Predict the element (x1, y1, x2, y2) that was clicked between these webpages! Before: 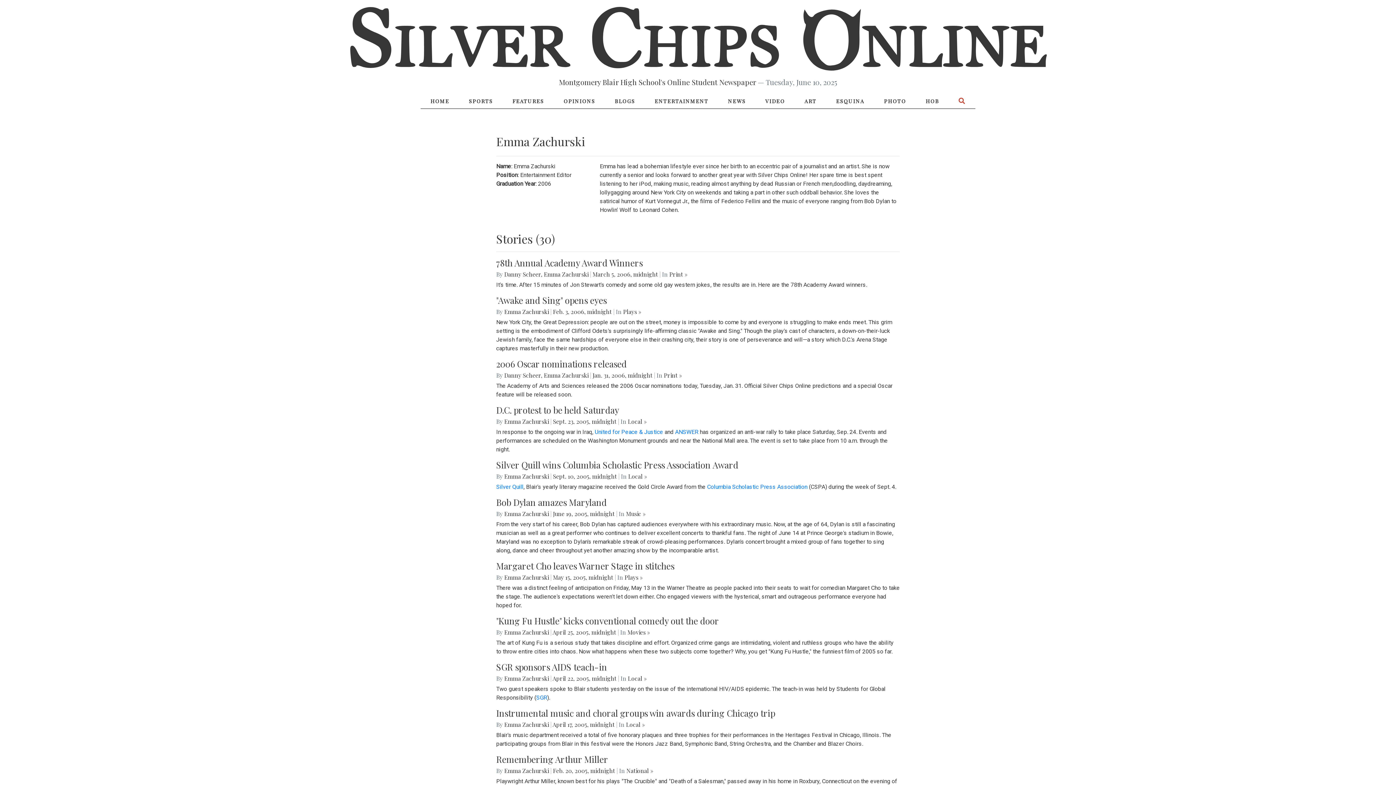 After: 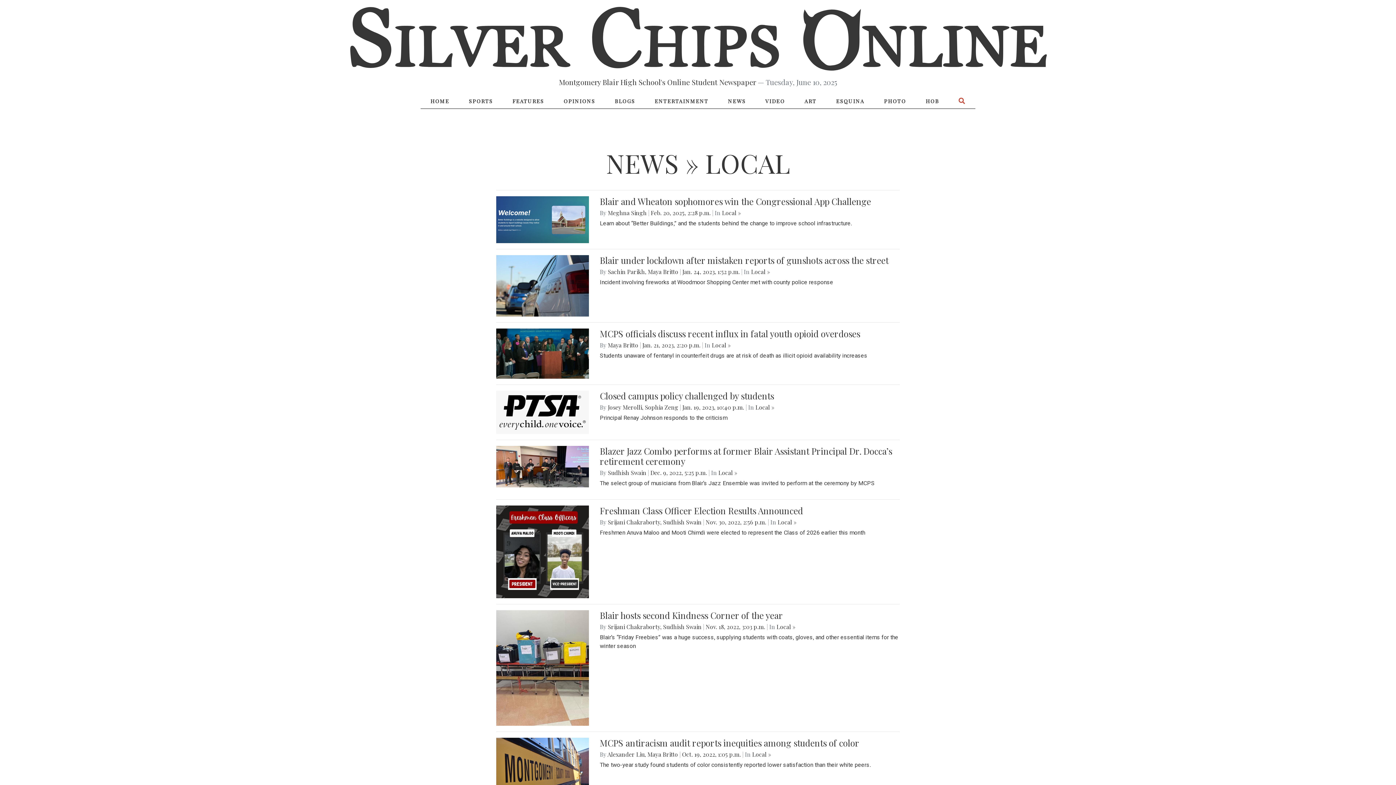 Action: bbox: (626, 721, 645, 728) label: Local »